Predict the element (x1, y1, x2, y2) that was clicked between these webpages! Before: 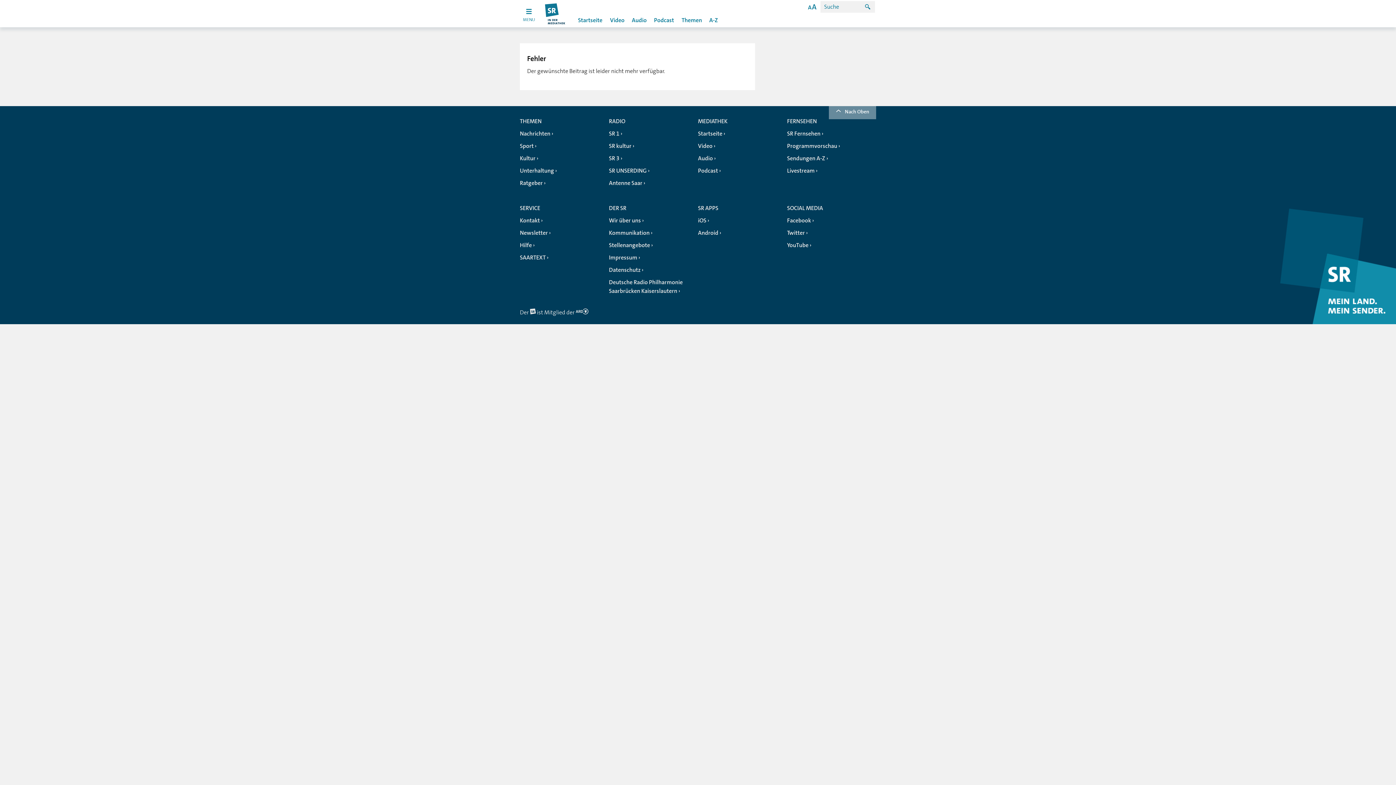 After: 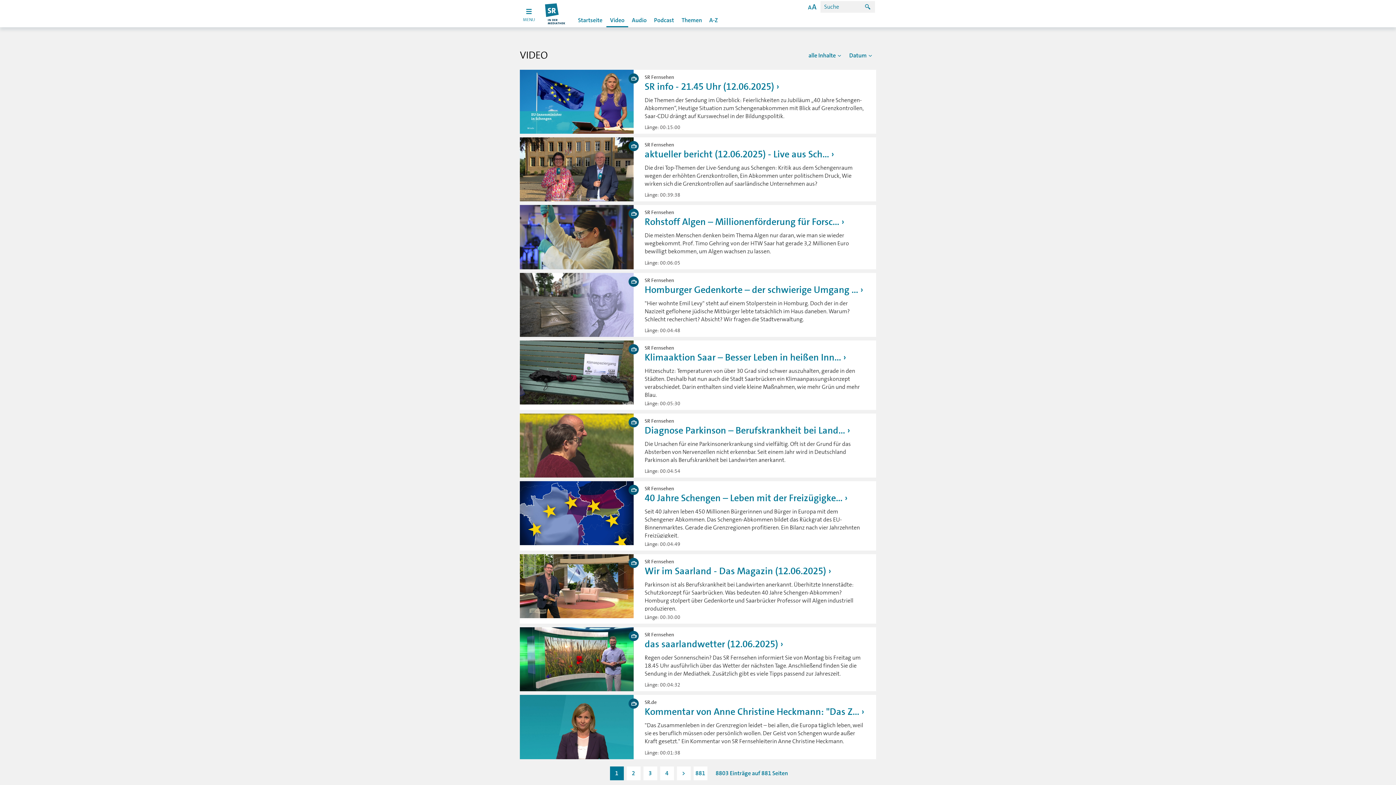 Action: bbox: (606, 13, 628, 27) label: Video